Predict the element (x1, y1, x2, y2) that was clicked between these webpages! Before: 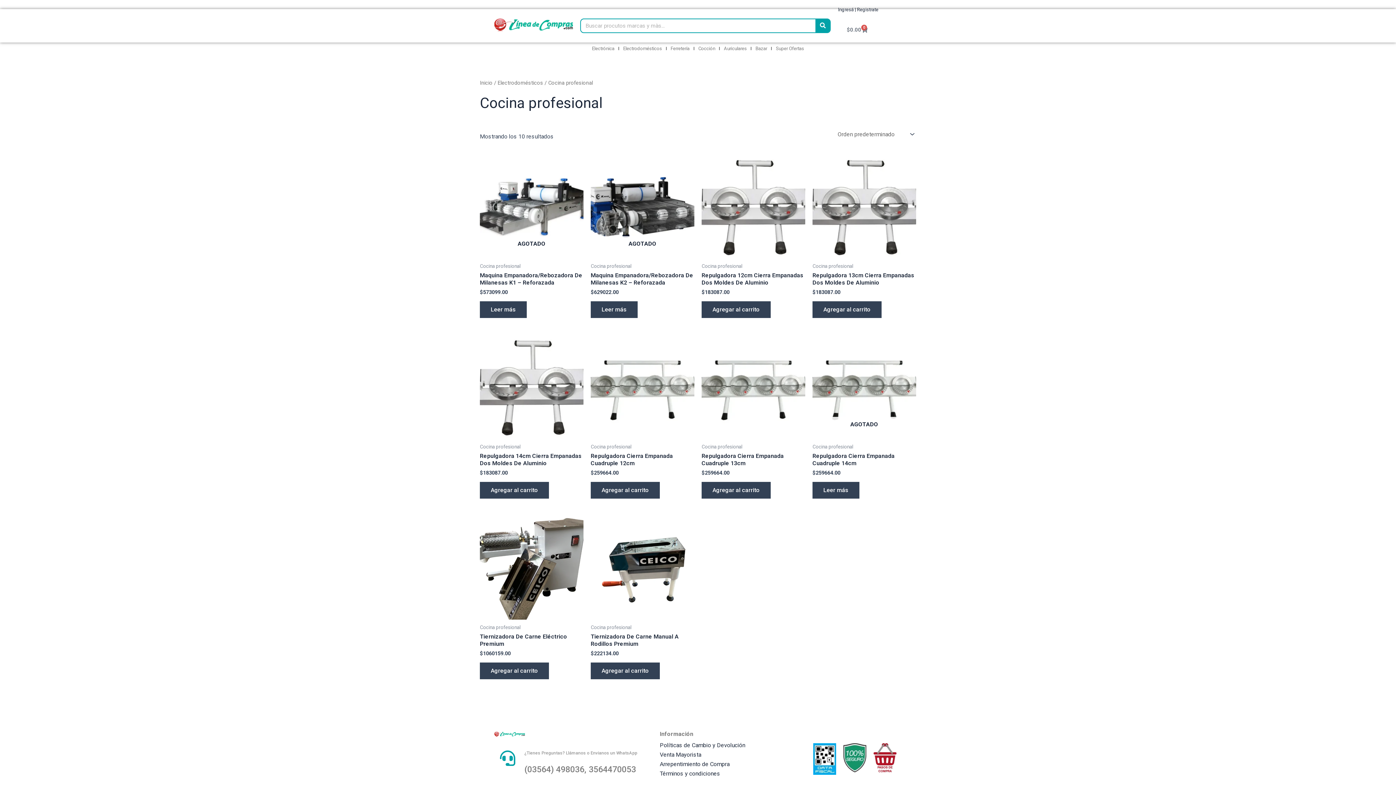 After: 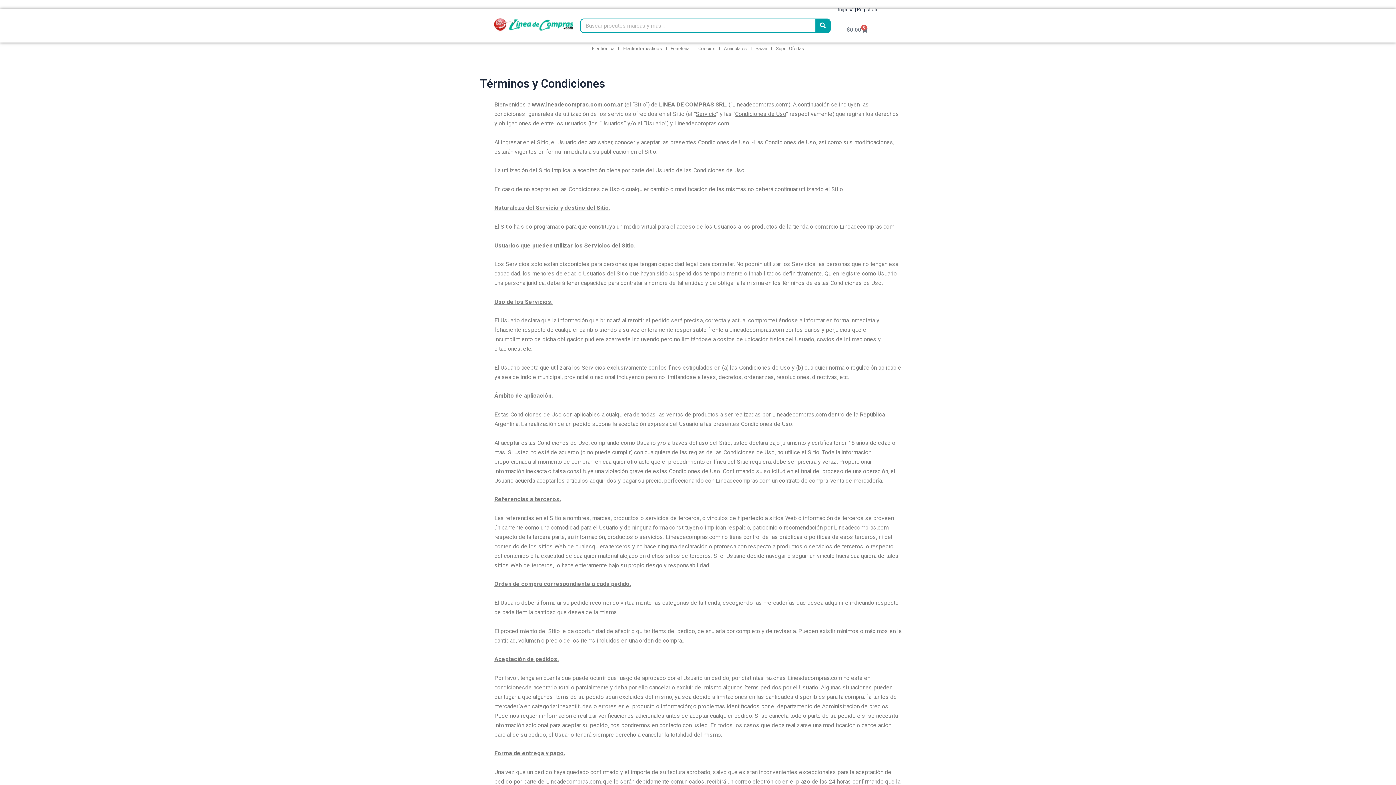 Action: bbox: (660, 770, 720, 777) label: Términos y condiciones